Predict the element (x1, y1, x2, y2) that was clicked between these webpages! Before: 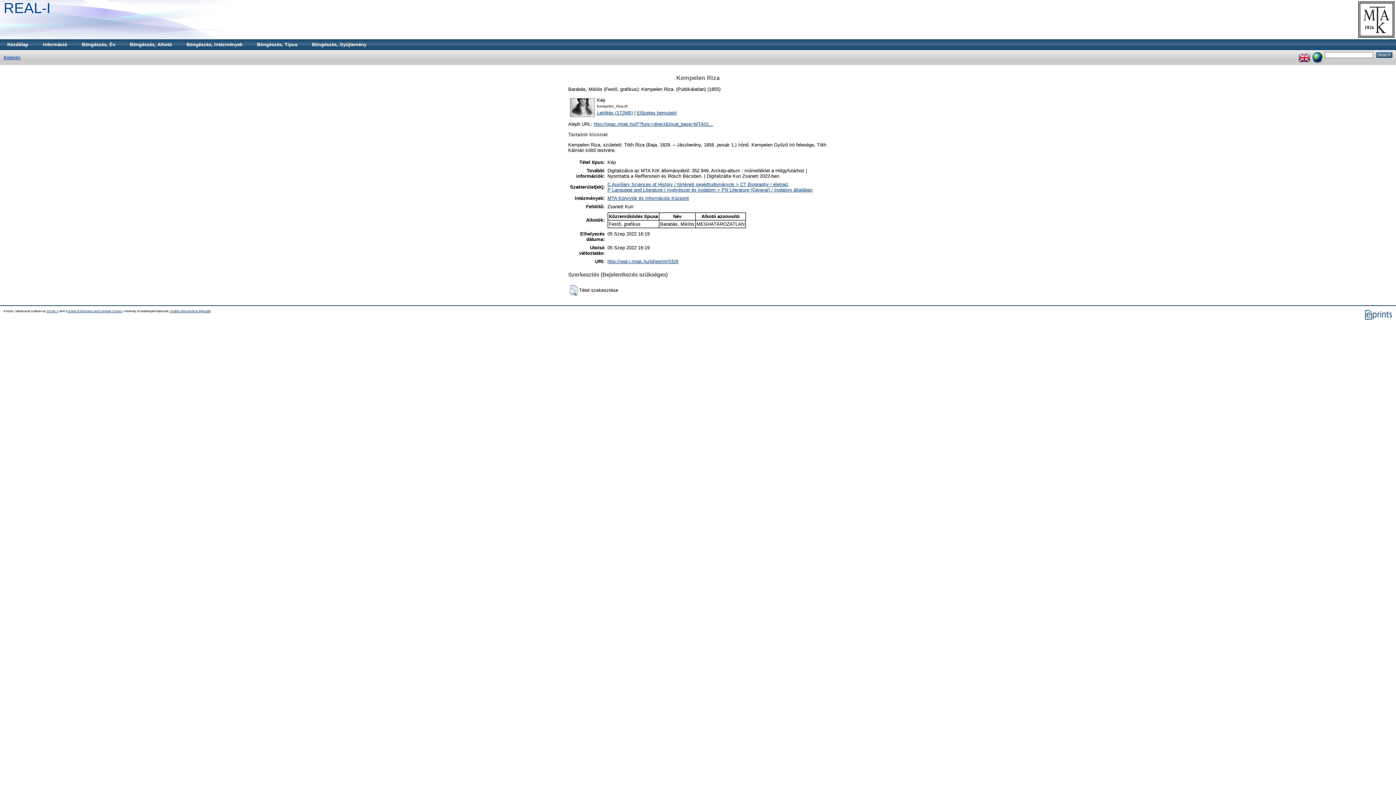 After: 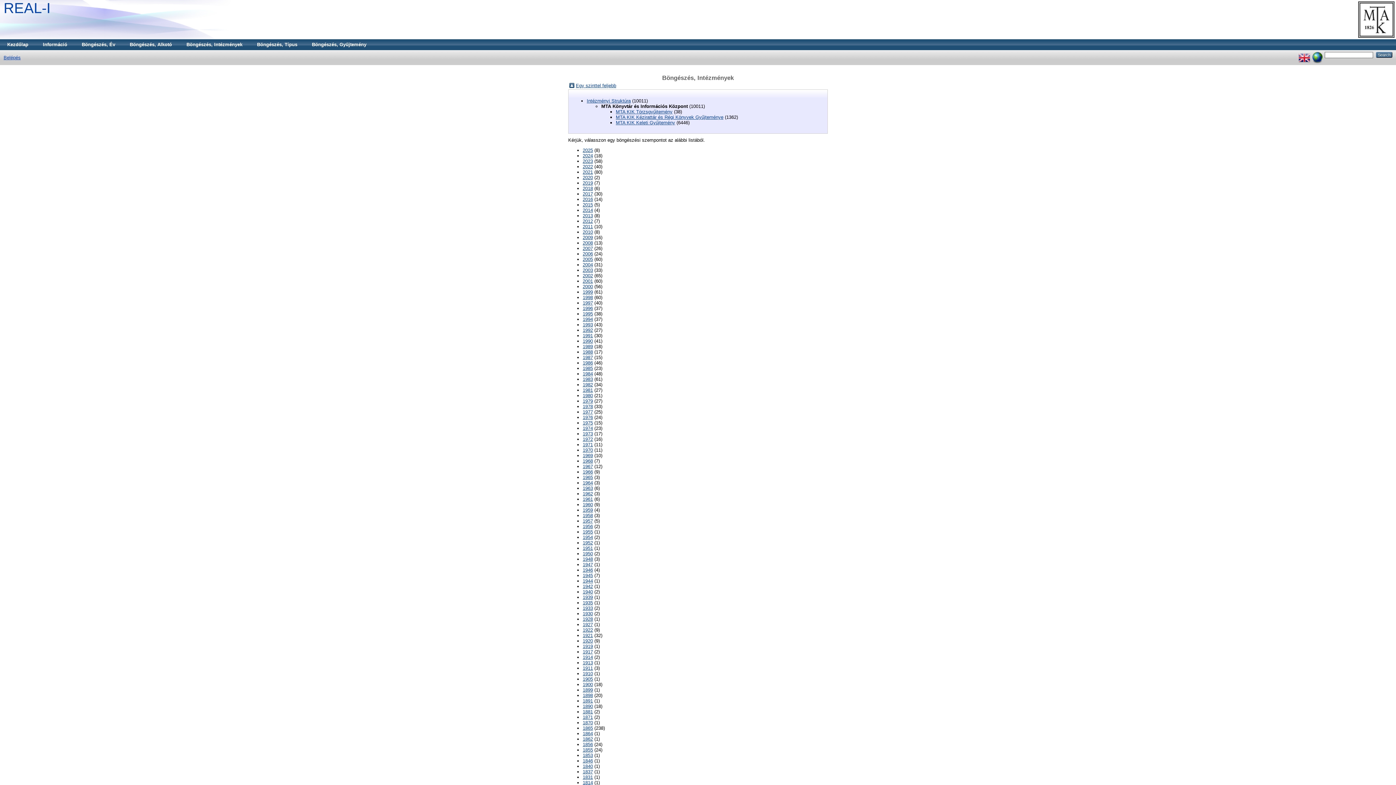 Action: label: MTA Könyvtár és Információs Központ bbox: (607, 195, 689, 201)